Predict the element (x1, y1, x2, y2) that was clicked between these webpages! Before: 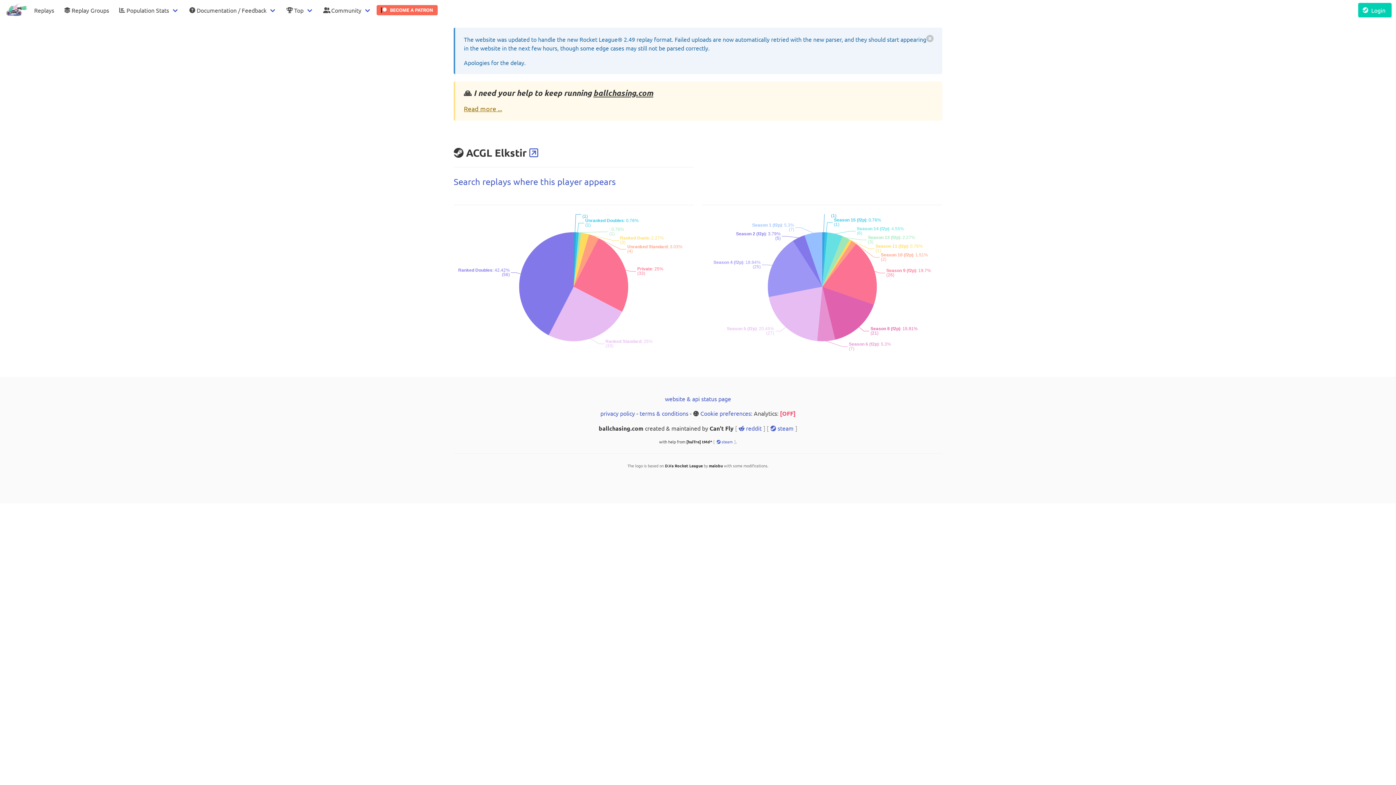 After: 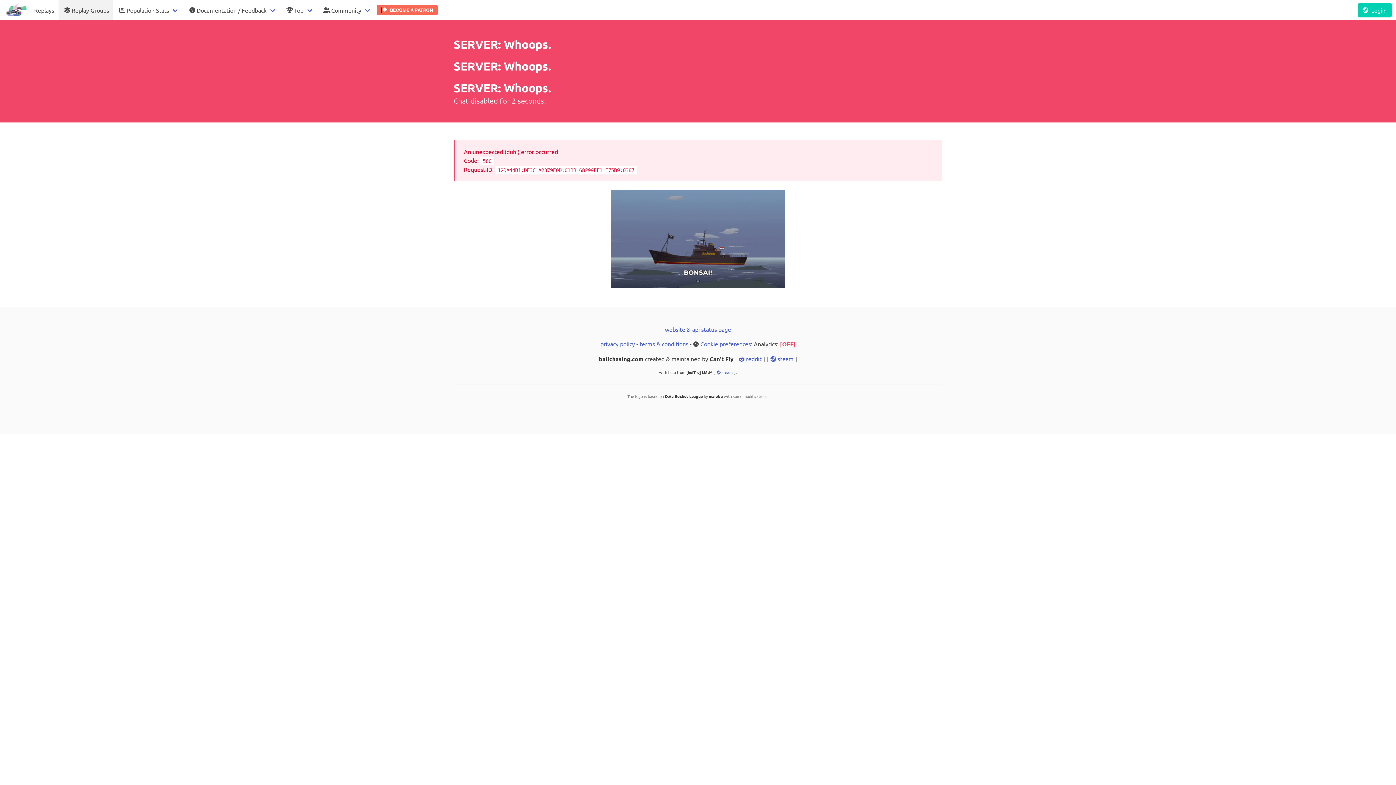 Action: bbox: (58, 0, 113, 20) label: Replay Groups